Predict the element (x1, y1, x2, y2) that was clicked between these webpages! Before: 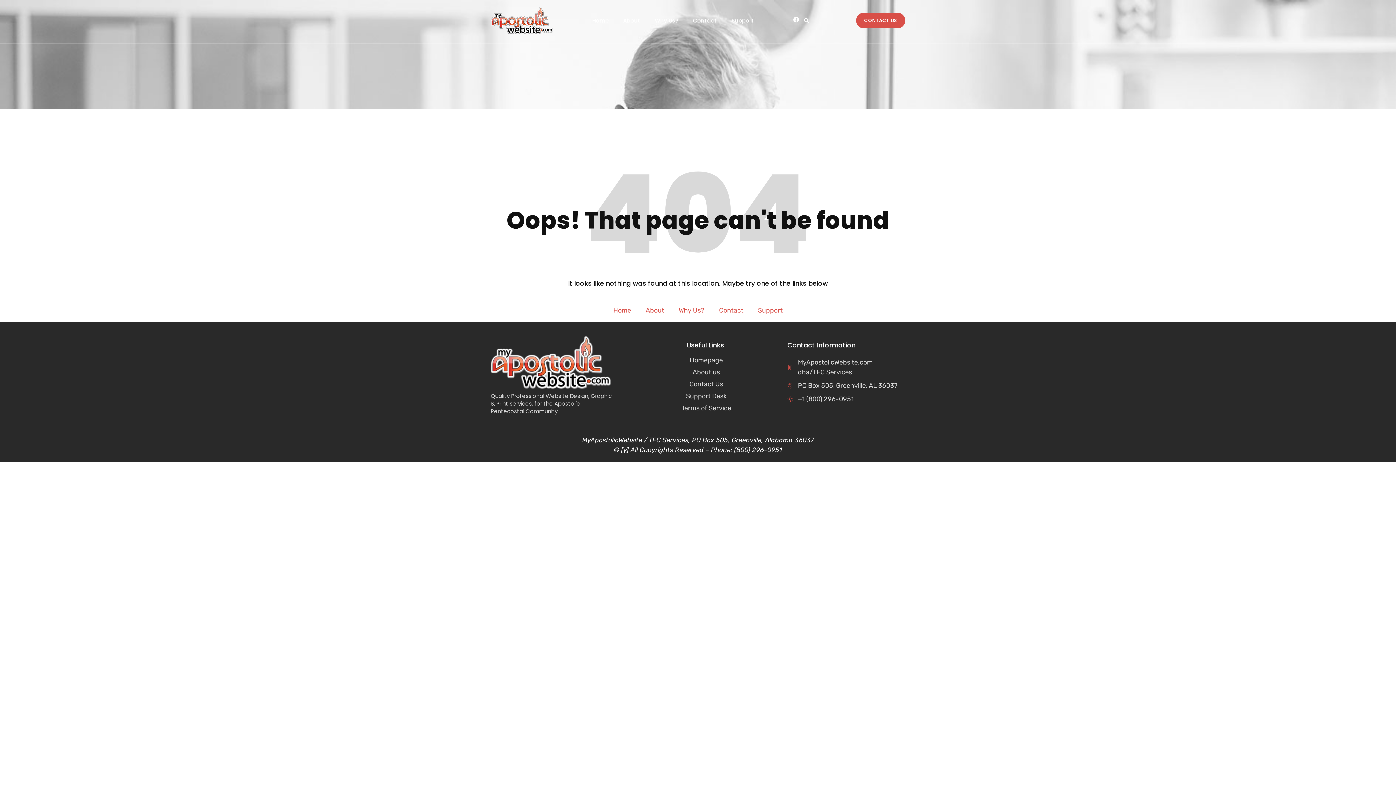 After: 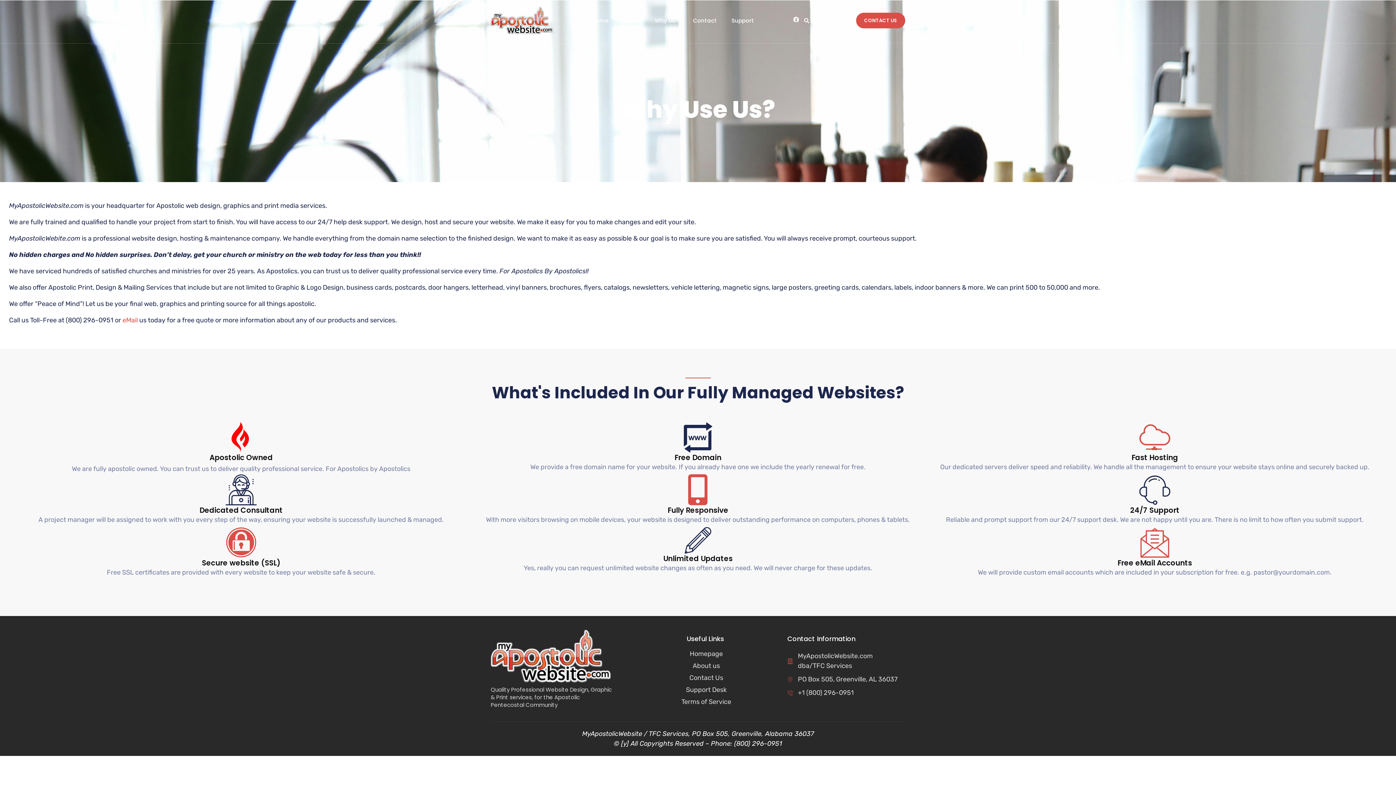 Action: label: Why Us? bbox: (654, 17, 678, 23)